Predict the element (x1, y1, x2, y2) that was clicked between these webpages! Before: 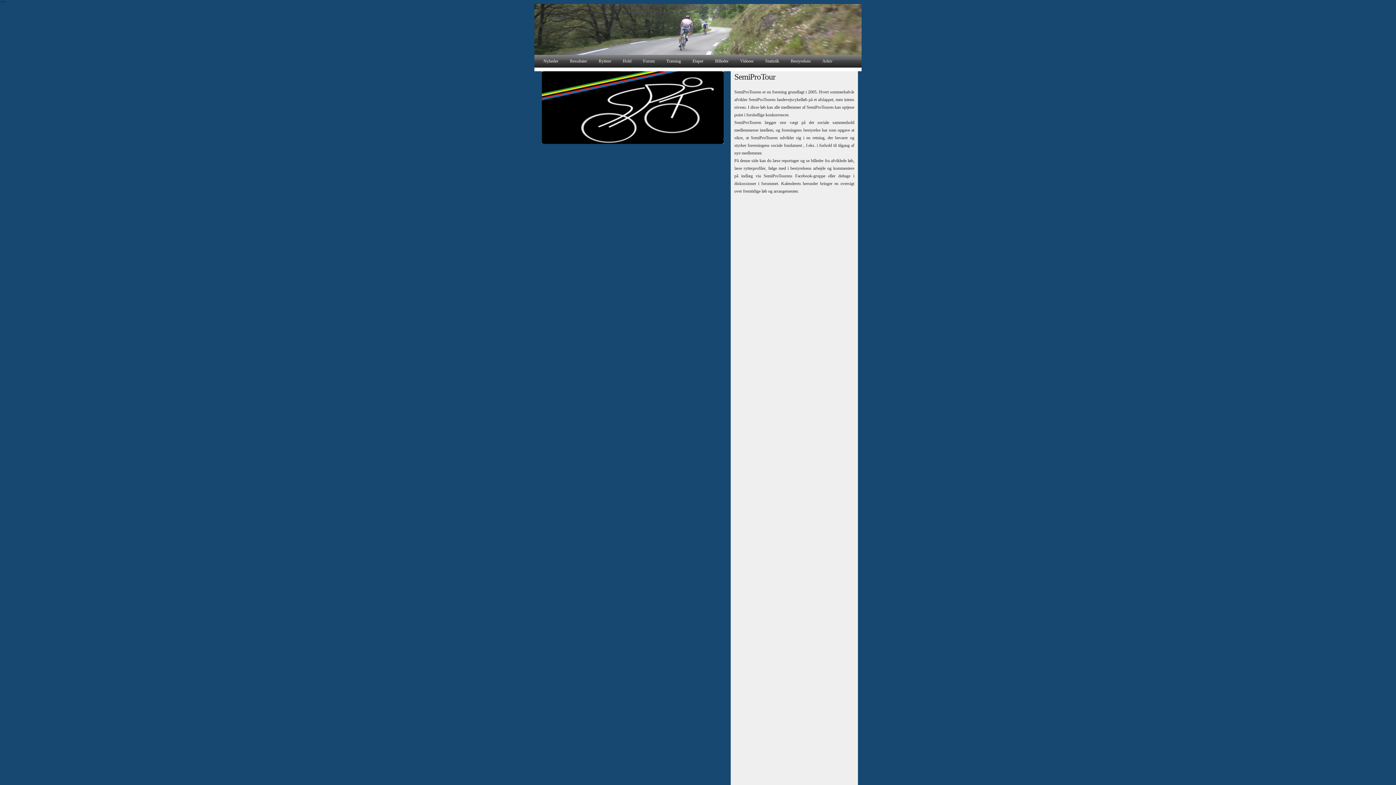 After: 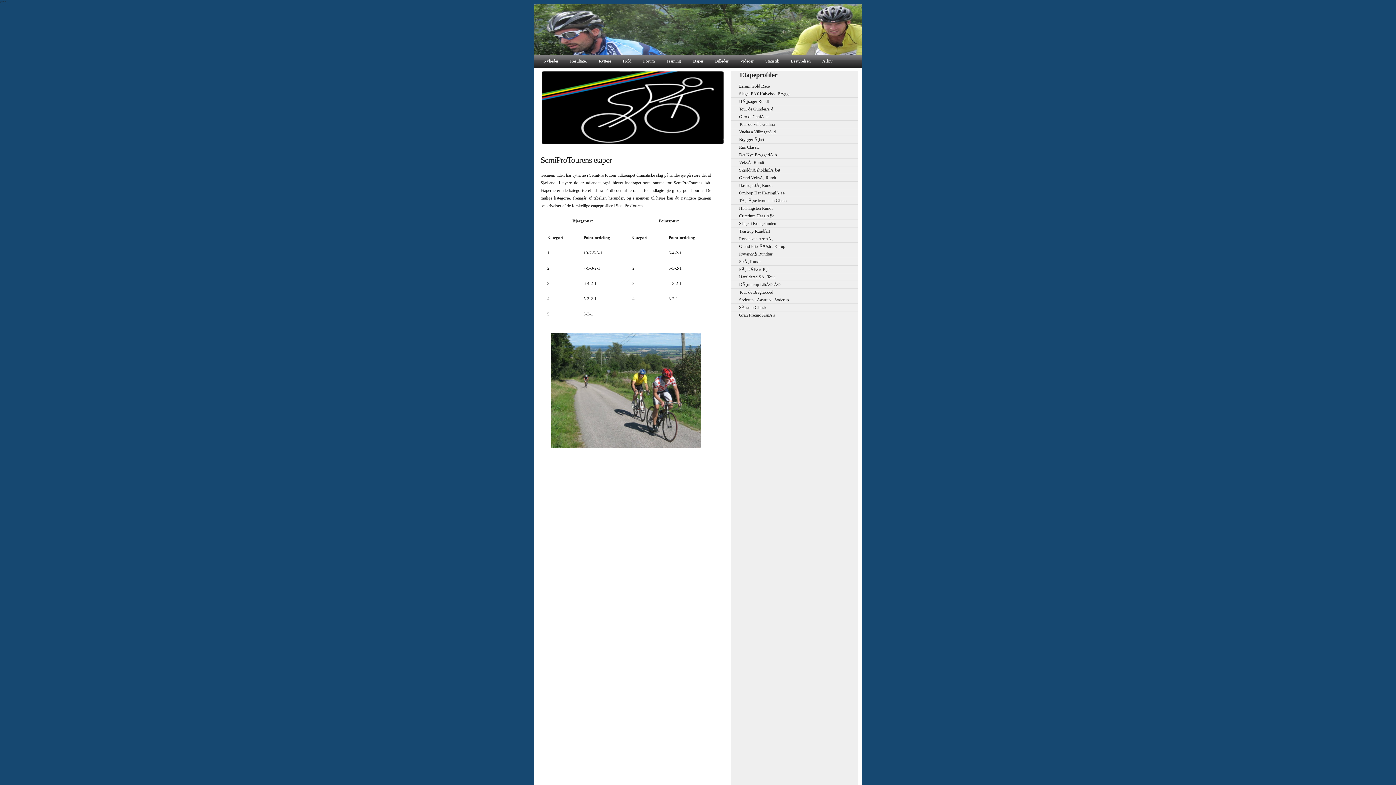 Action: bbox: (687, 54, 709, 67) label: Etaper